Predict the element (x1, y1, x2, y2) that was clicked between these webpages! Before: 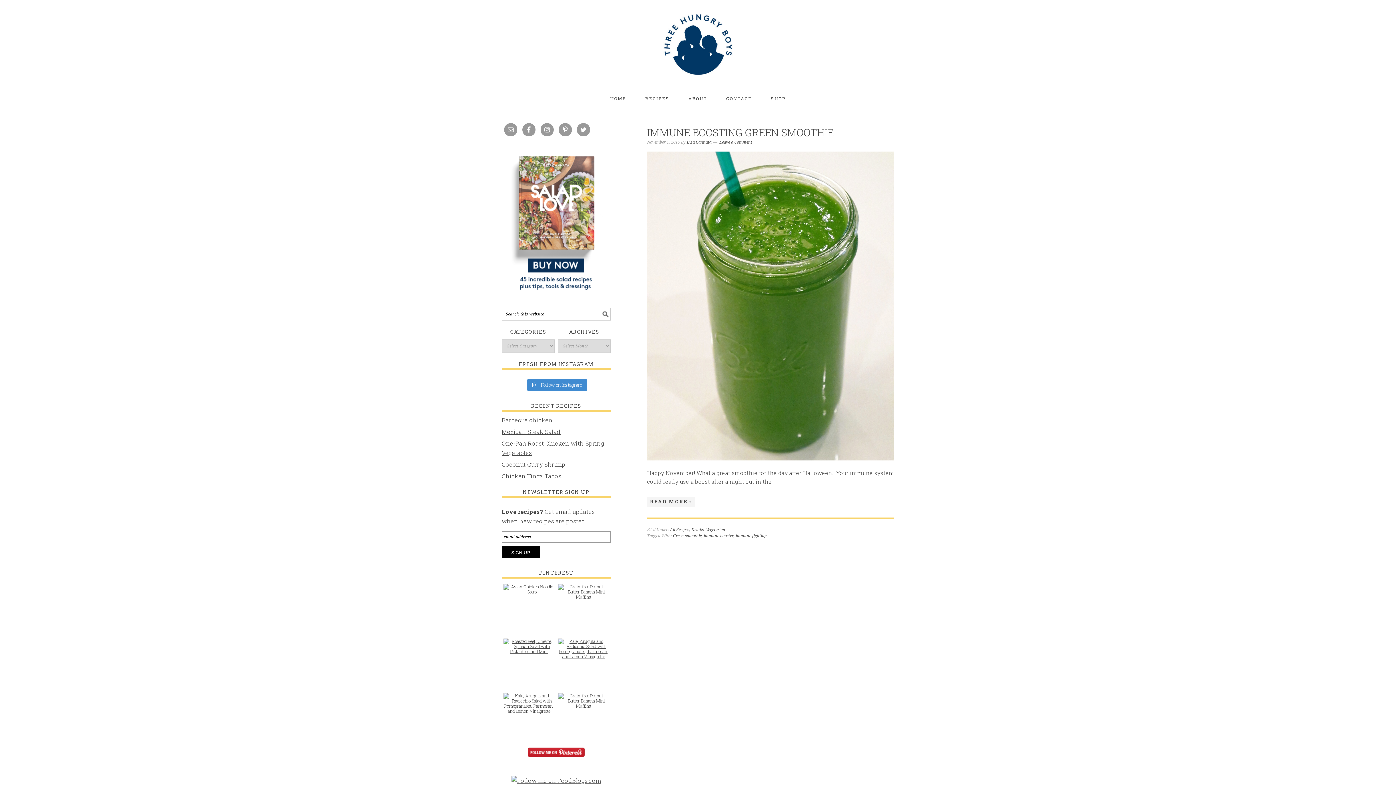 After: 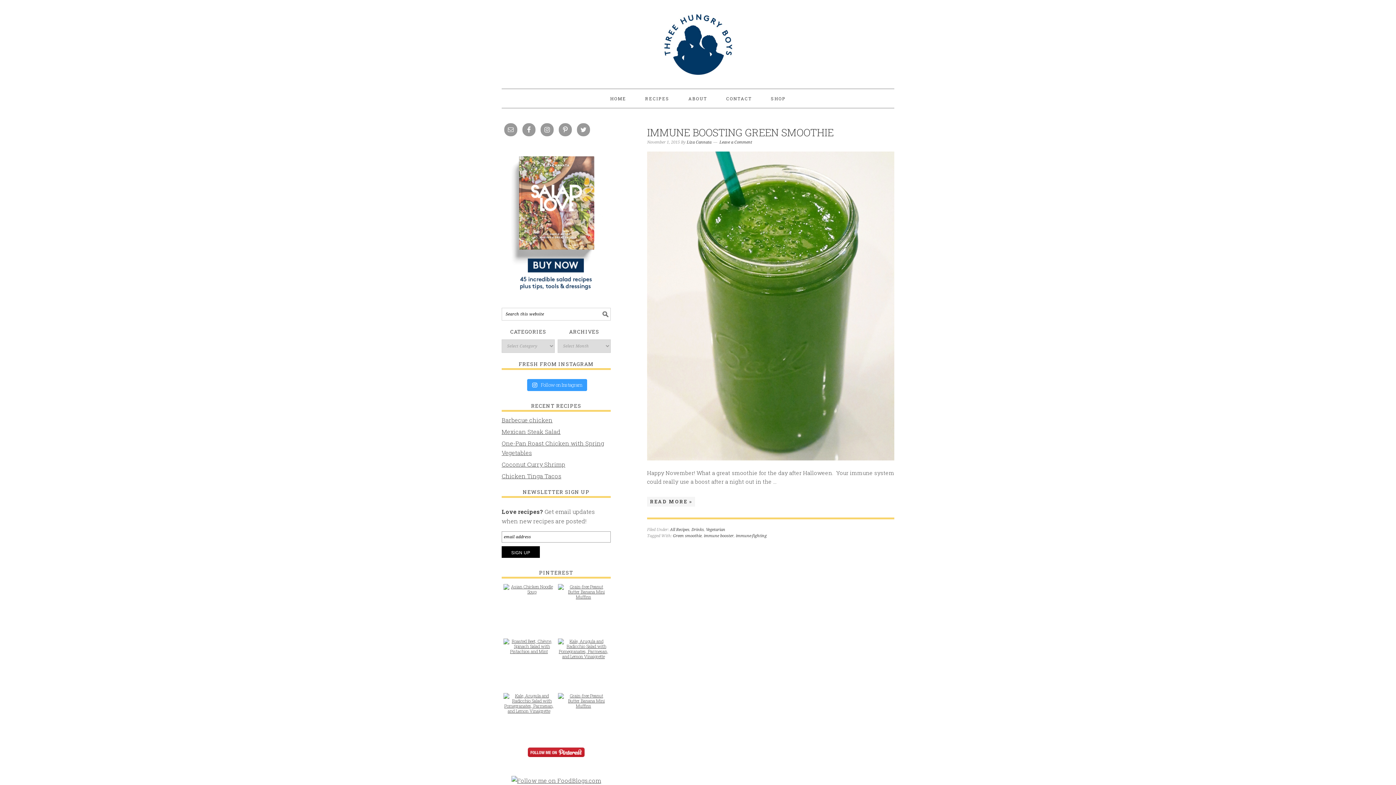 Action: label:  Follow on Instagram bbox: (527, 379, 587, 391)